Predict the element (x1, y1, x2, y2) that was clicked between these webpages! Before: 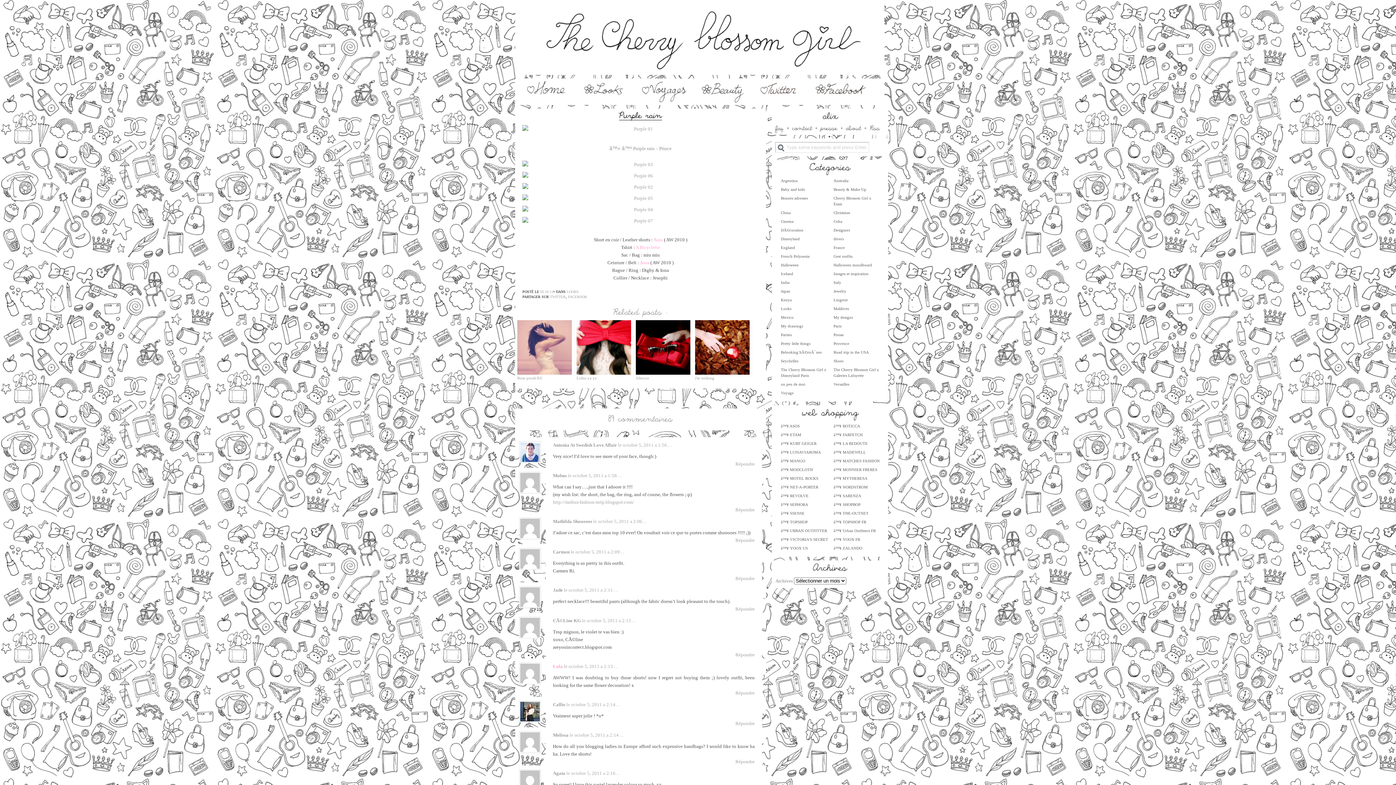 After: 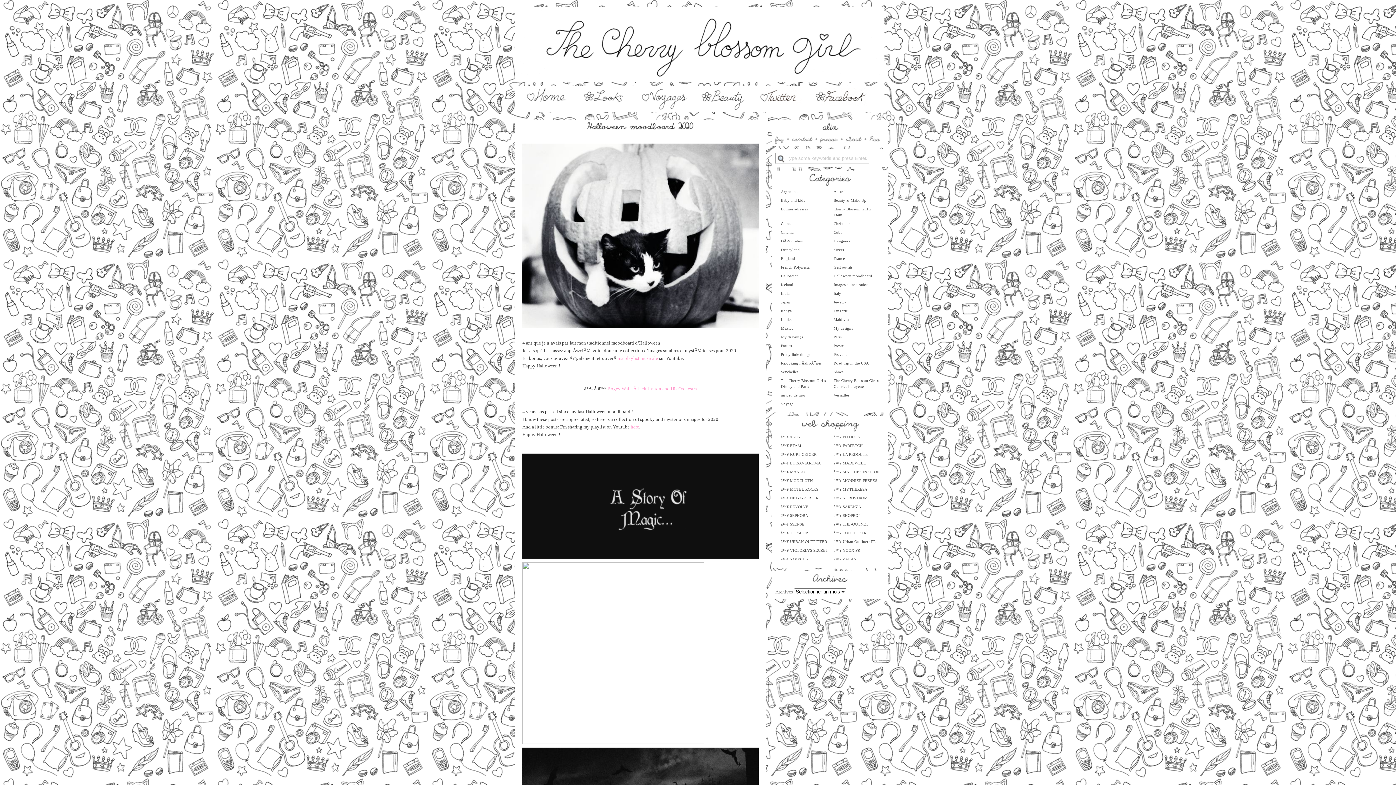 Action: bbox: (515, 98, 576, 104)